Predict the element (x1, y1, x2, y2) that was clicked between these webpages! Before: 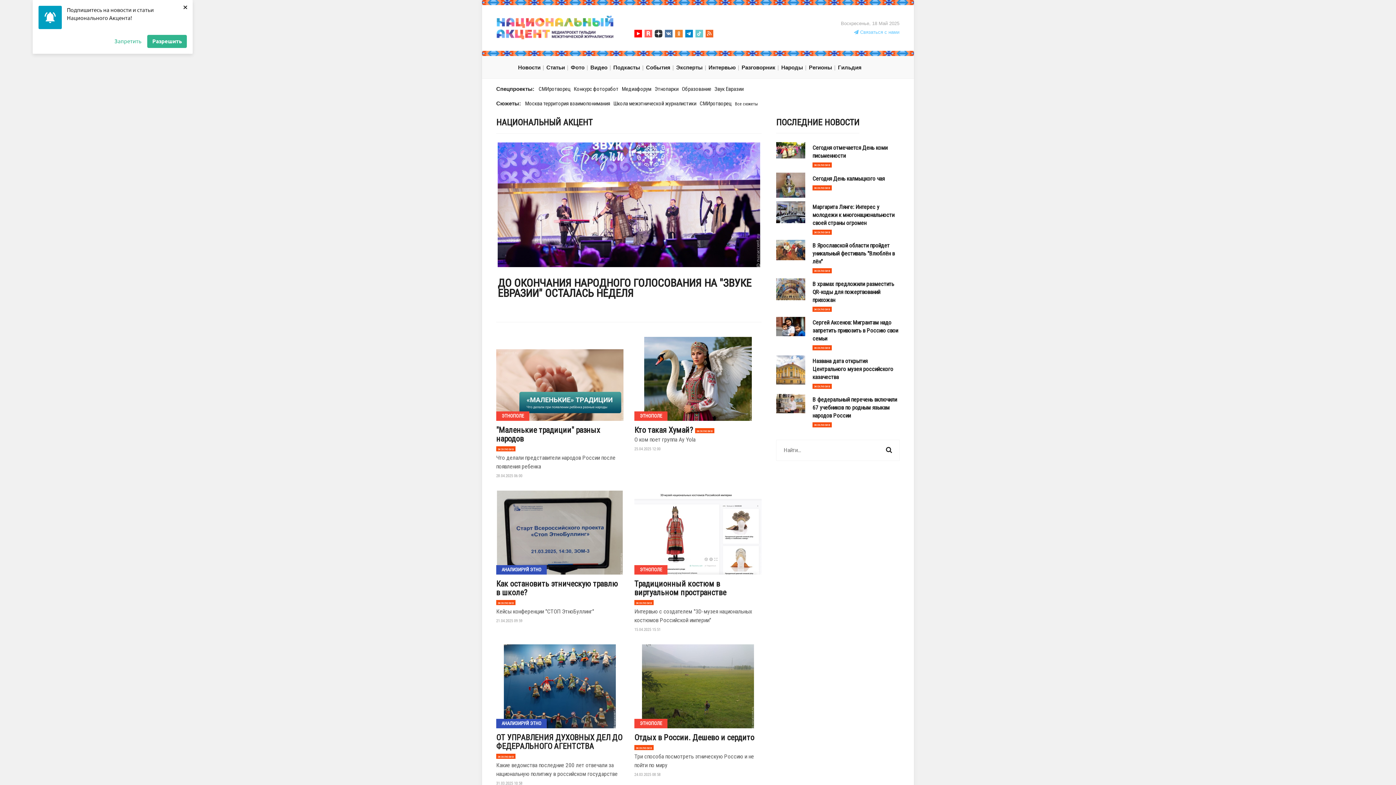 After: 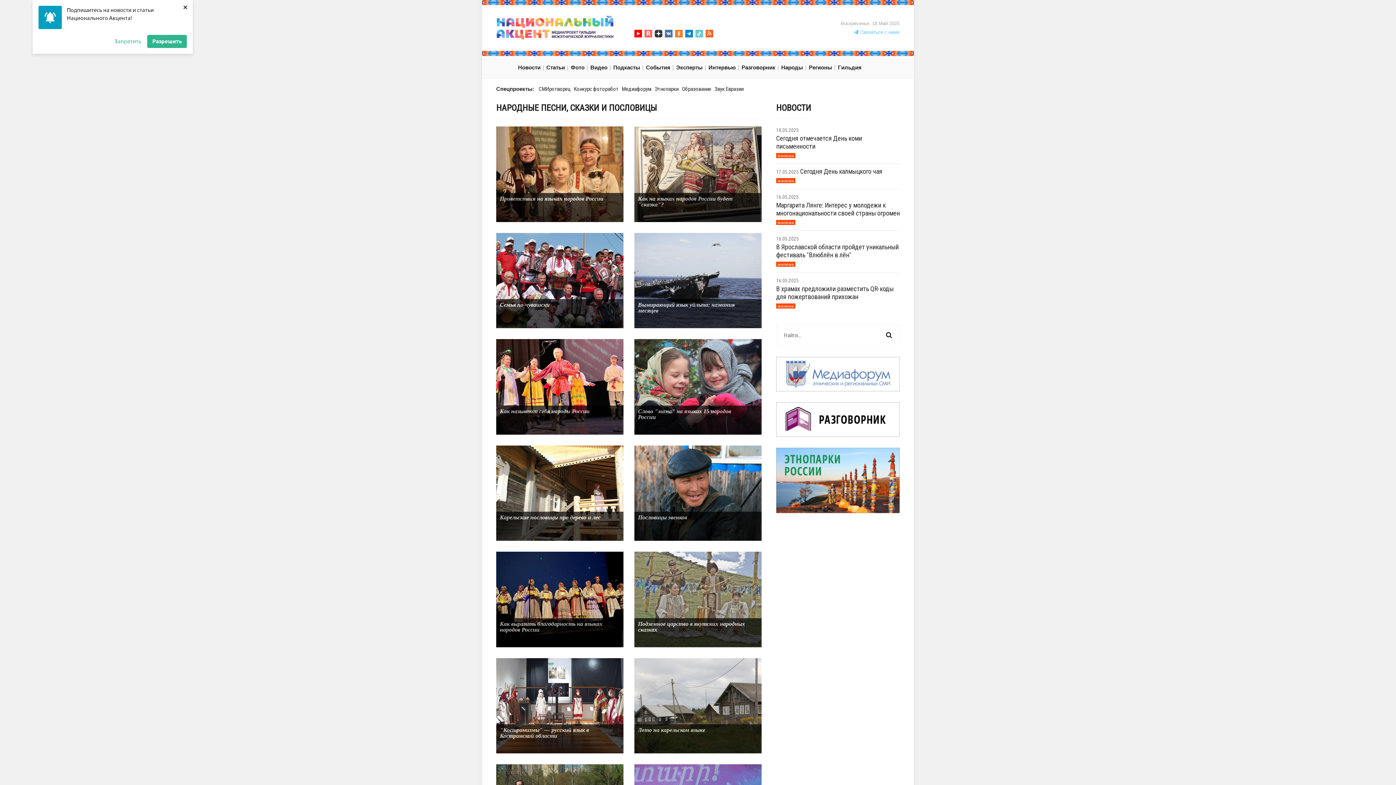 Action: bbox: (738, 56, 778, 78) label: Разговорник